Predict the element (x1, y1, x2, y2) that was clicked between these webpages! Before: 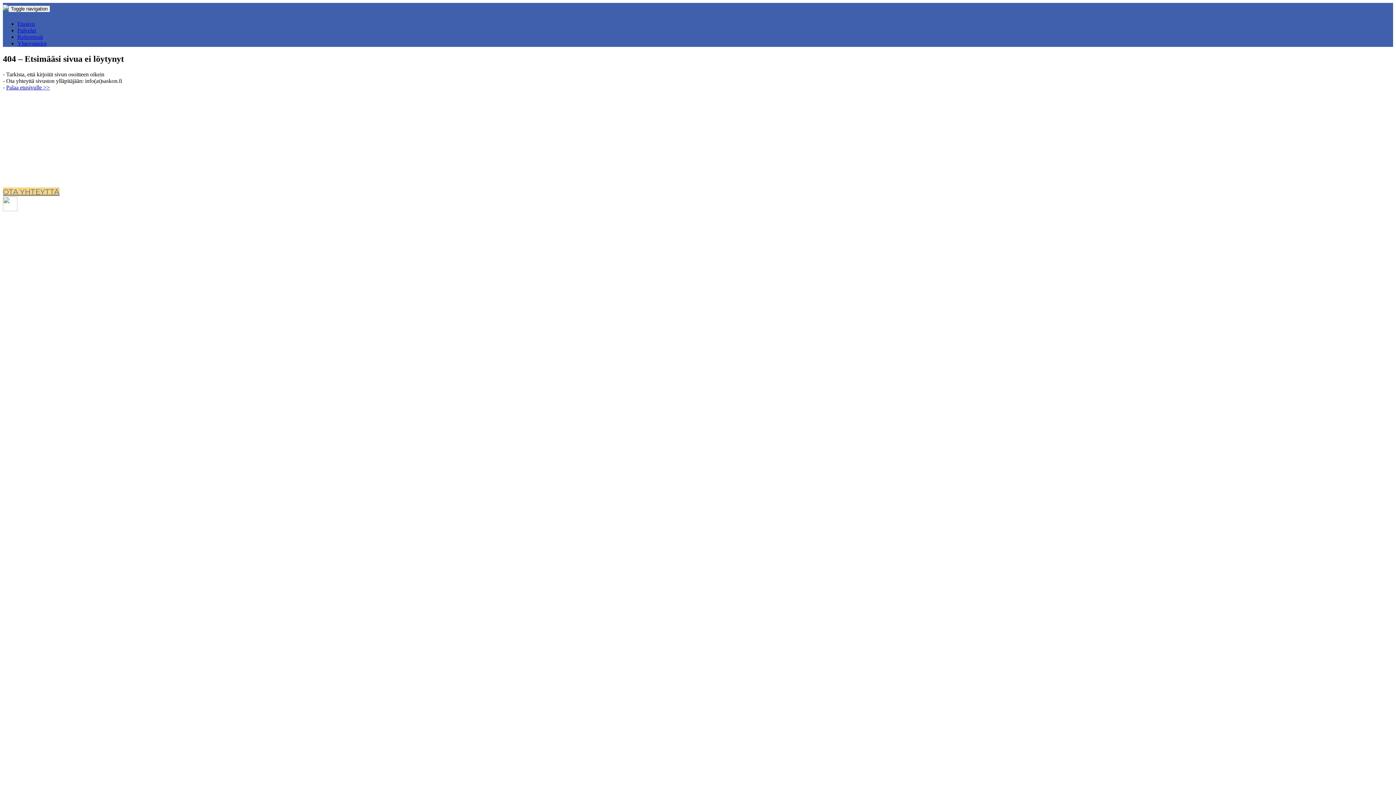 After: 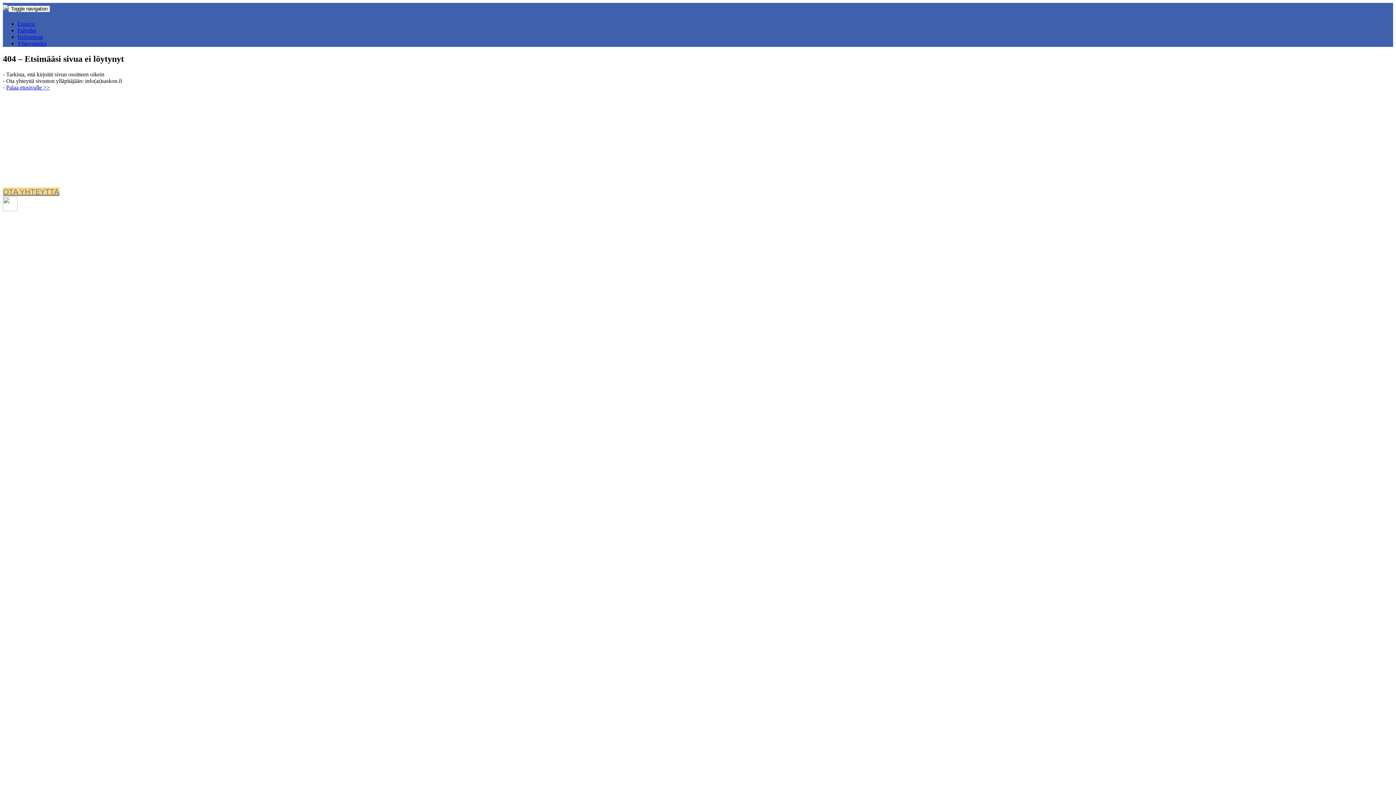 Action: label: Yhteystiedot bbox: (17, 40, 46, 46)